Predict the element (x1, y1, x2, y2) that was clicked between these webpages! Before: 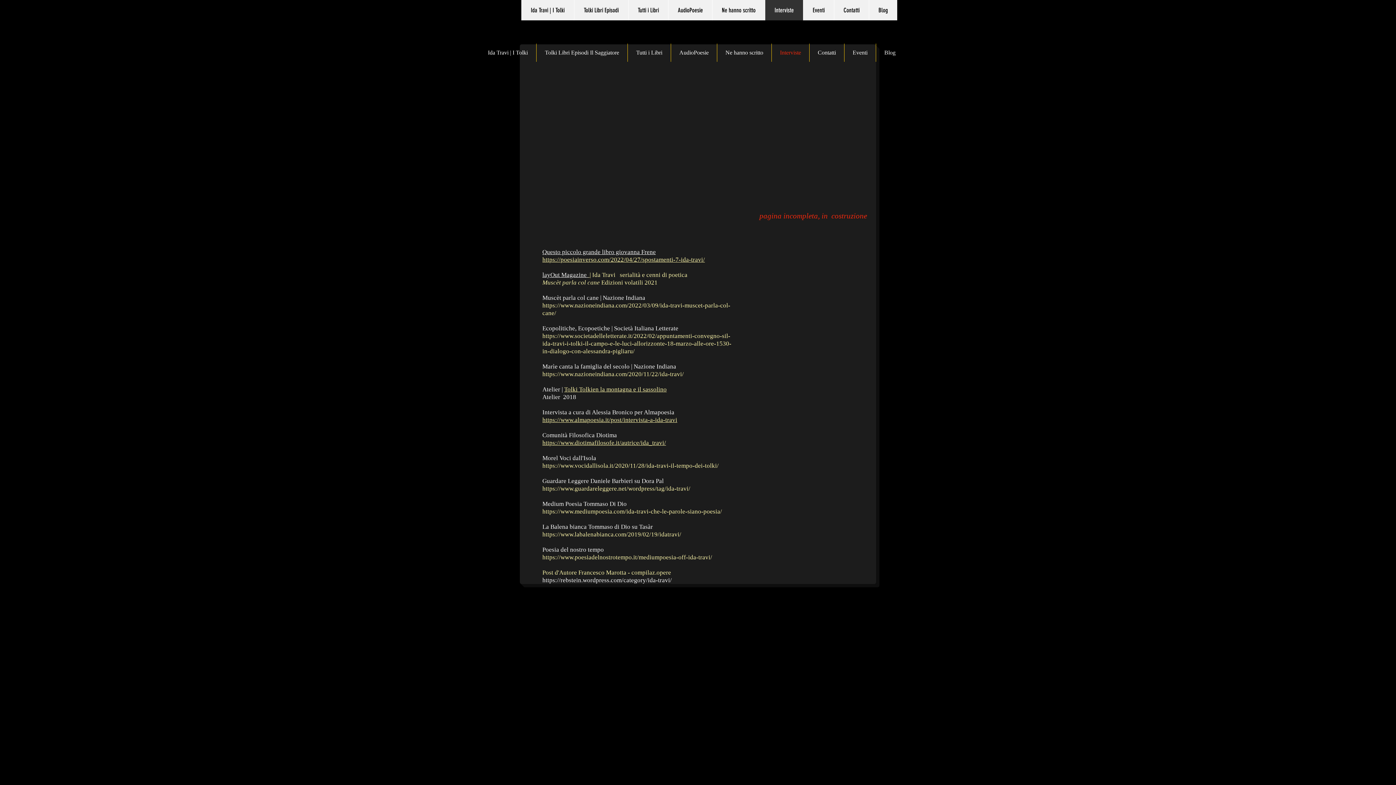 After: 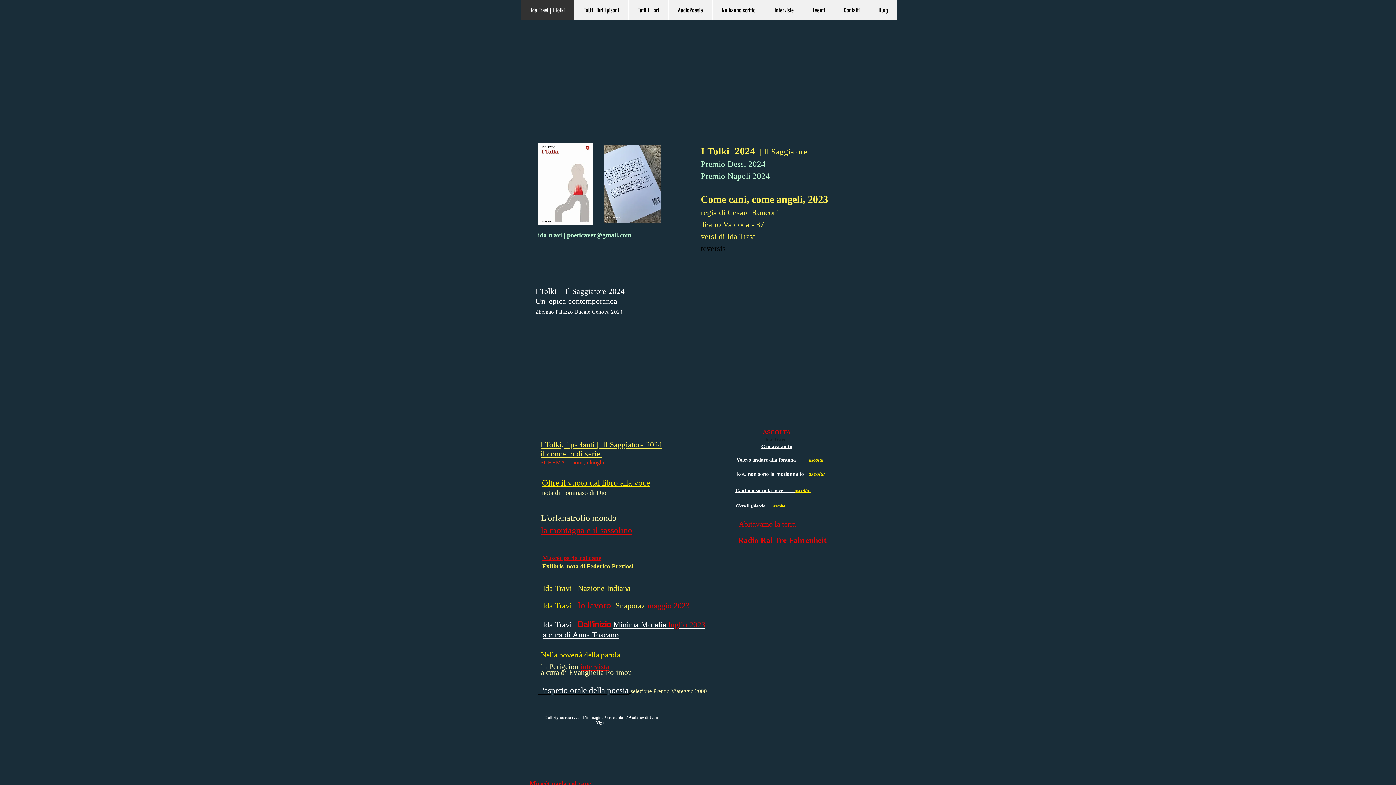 Action: bbox: (521, 0, 574, 20) label: Ida Travi | I Tolki